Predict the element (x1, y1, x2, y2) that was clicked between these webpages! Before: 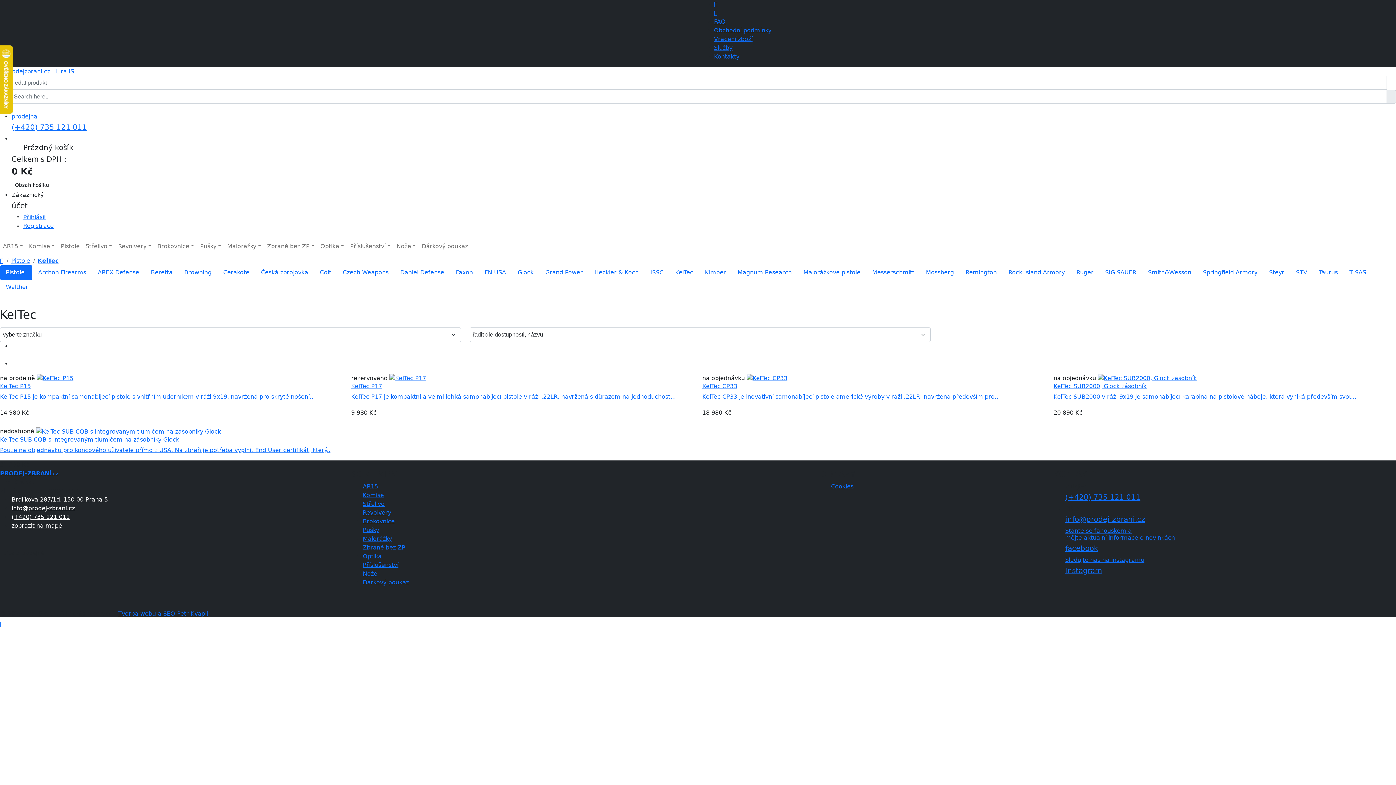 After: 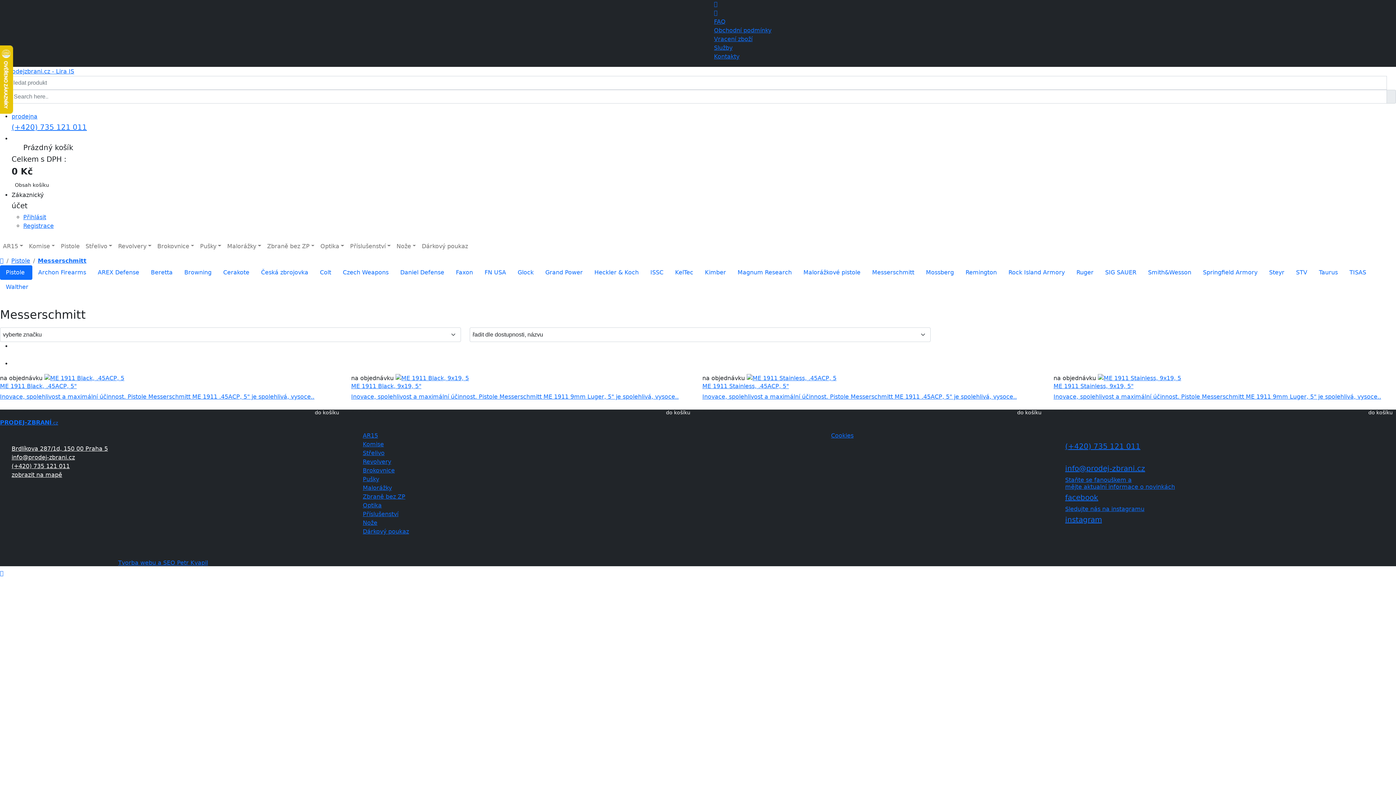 Action: label: Messerschmitt bbox: (866, 265, 920, 279)